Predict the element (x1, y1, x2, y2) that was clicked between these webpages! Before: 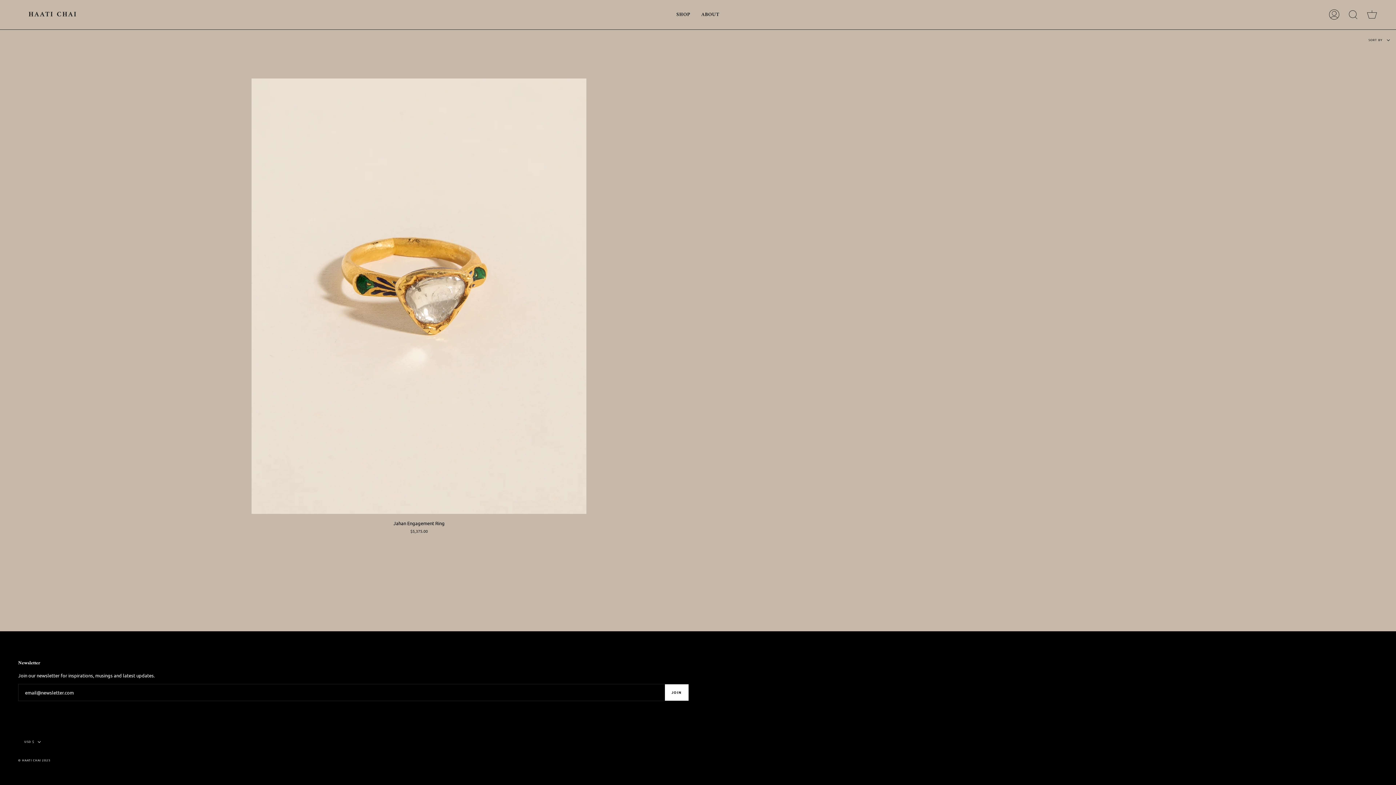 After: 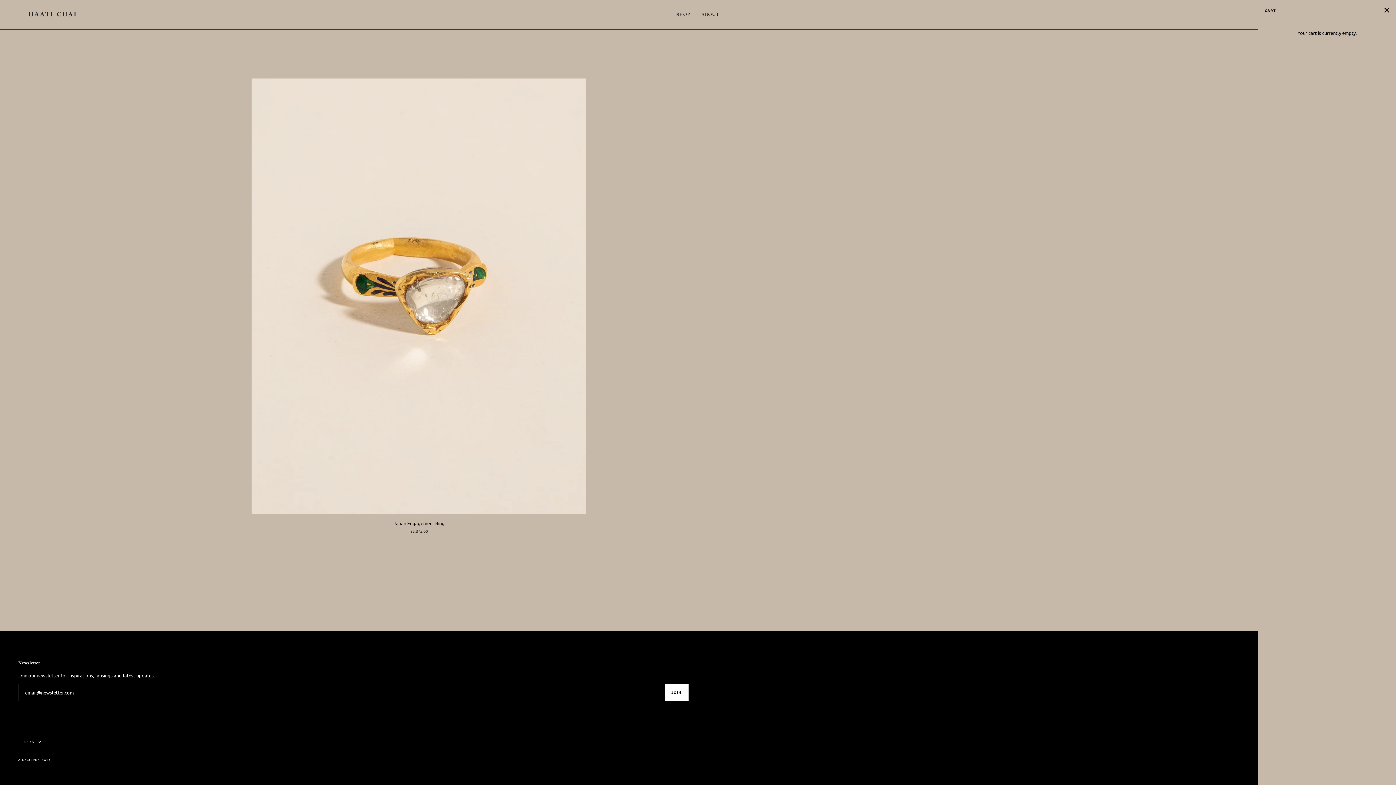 Action: label: Cart bbox: (1362, 0, 1381, 29)